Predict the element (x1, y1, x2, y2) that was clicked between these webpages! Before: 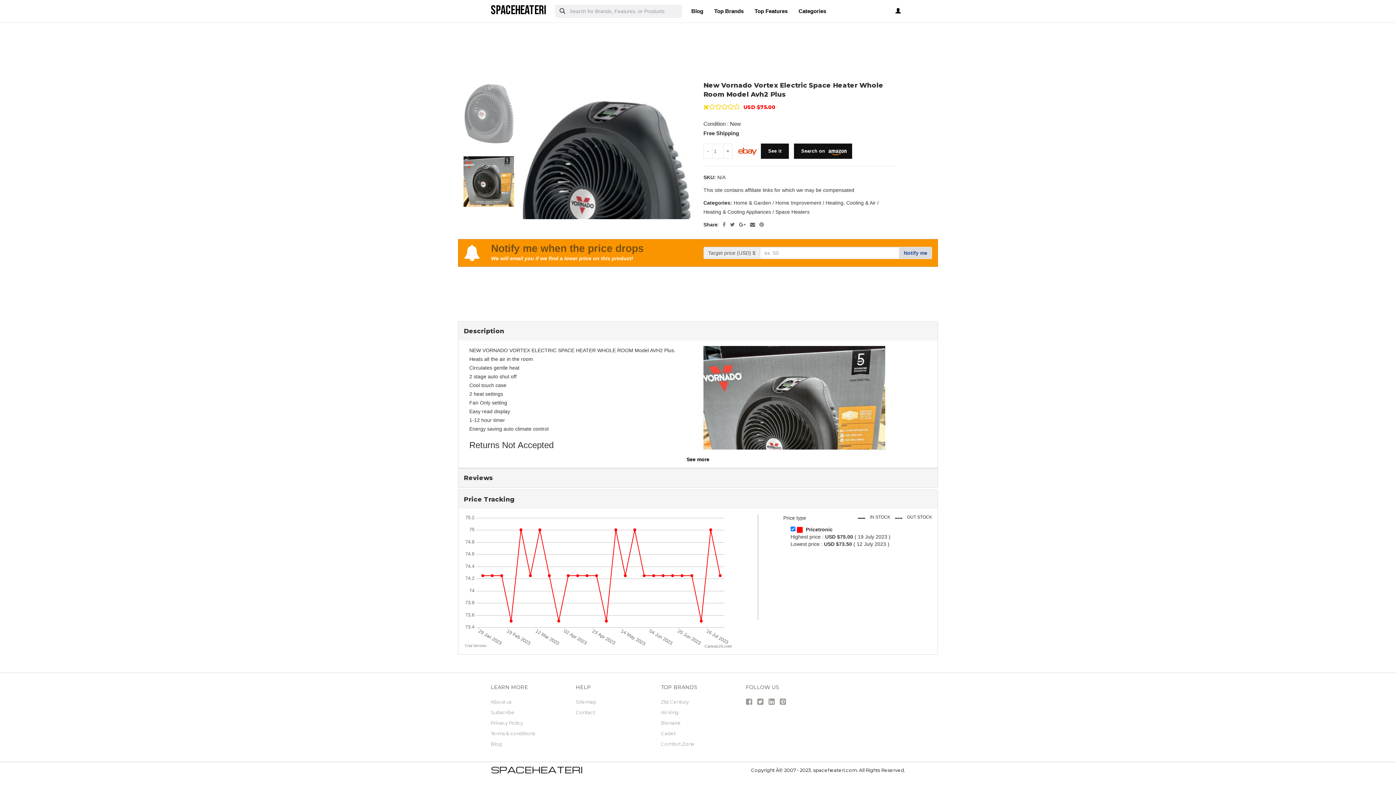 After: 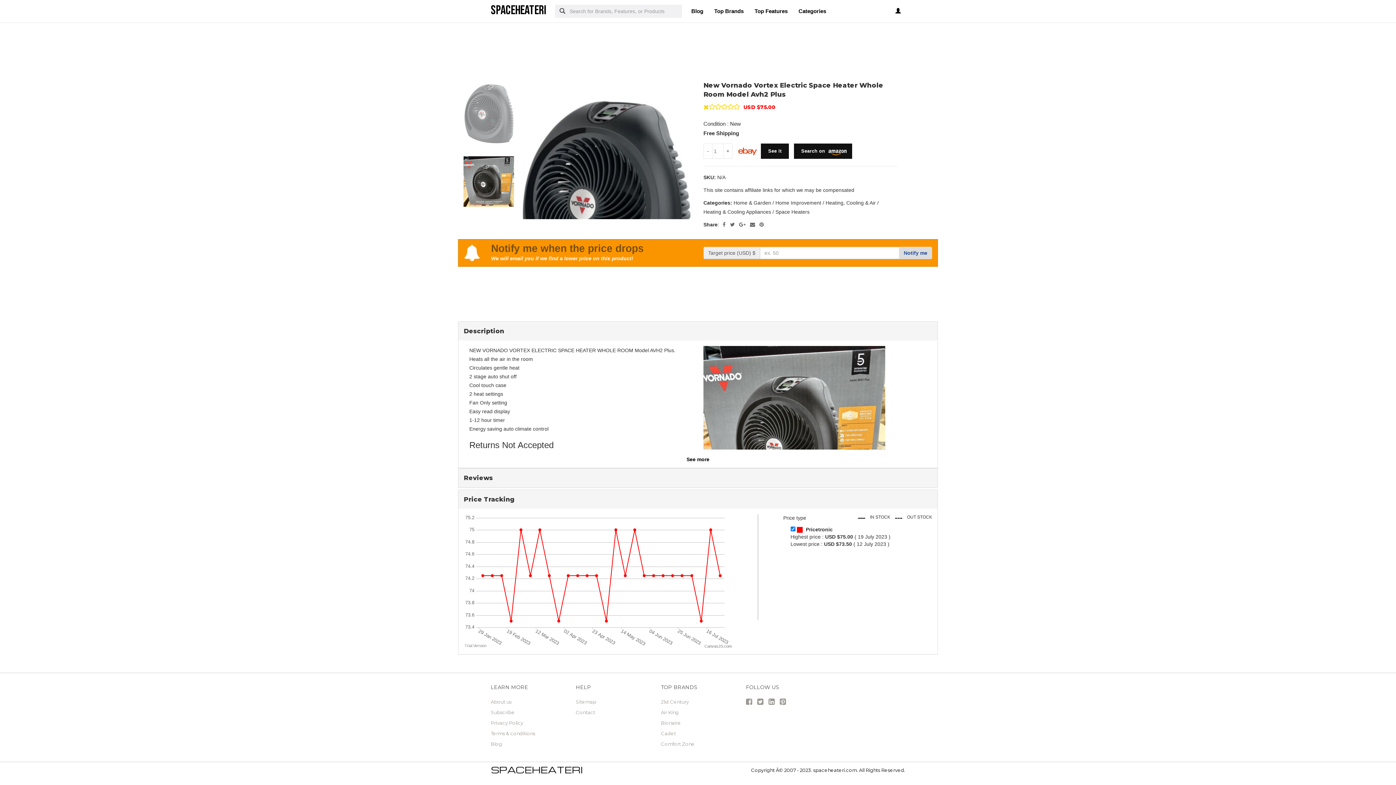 Action: bbox: (768, 698, 774, 709)